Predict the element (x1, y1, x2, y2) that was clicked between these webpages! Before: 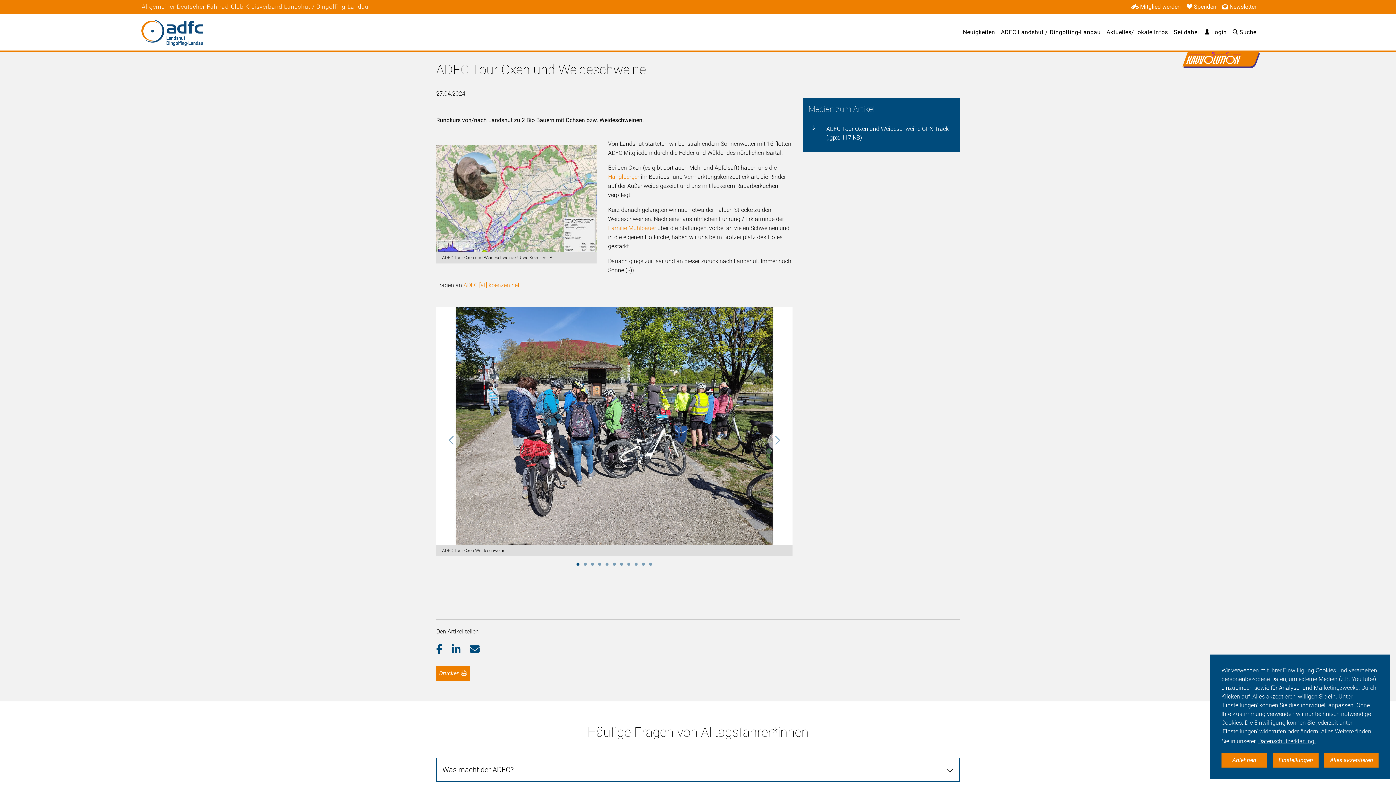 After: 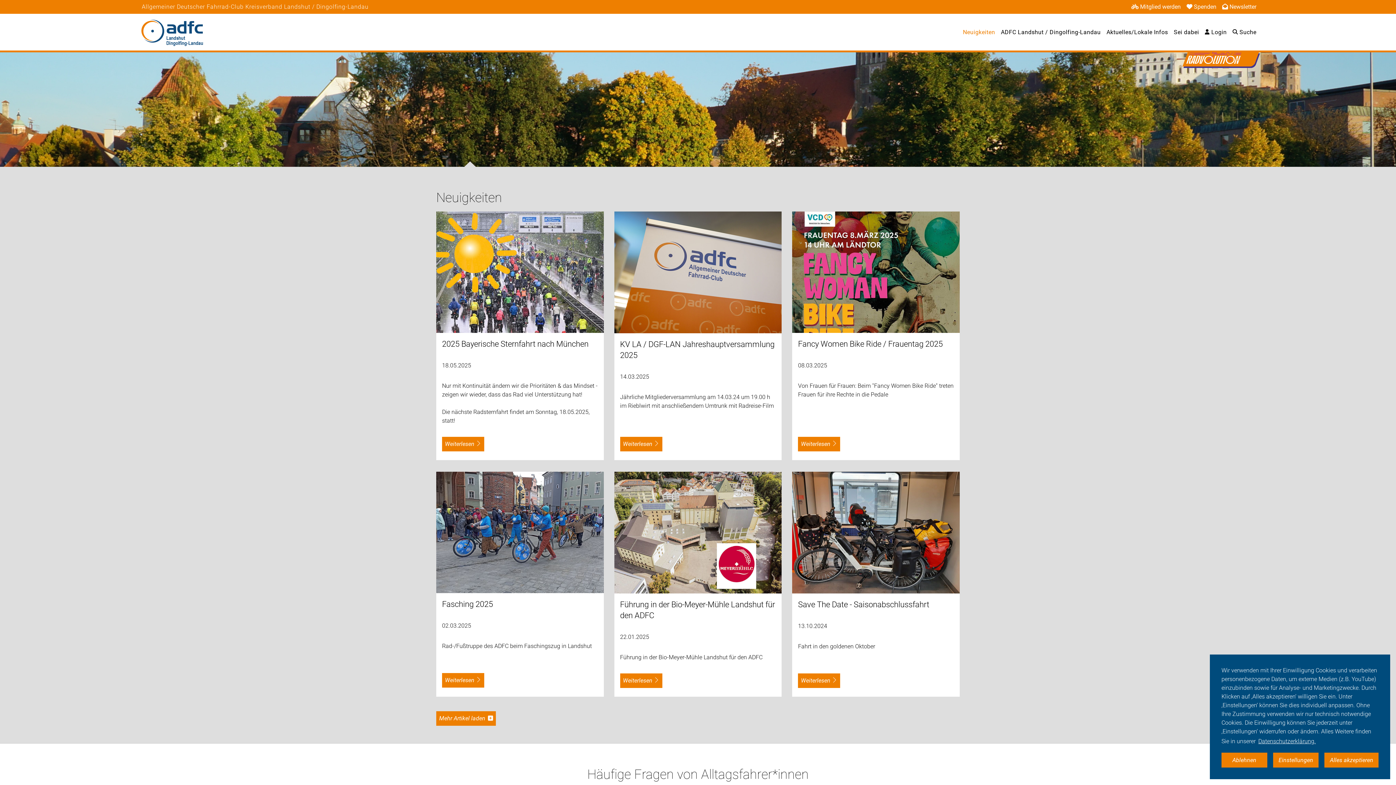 Action: label: Neuigkeiten bbox: (963, 28, 995, 35)